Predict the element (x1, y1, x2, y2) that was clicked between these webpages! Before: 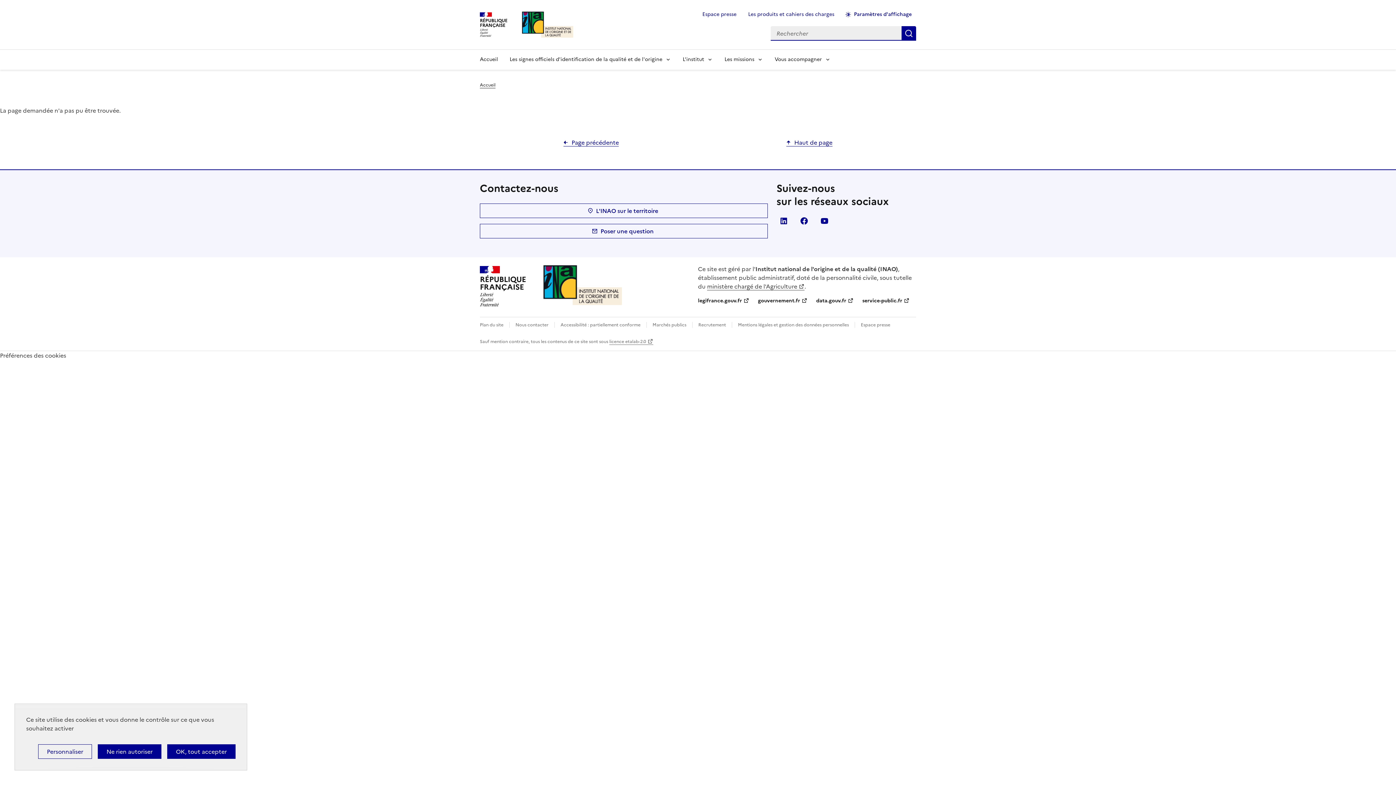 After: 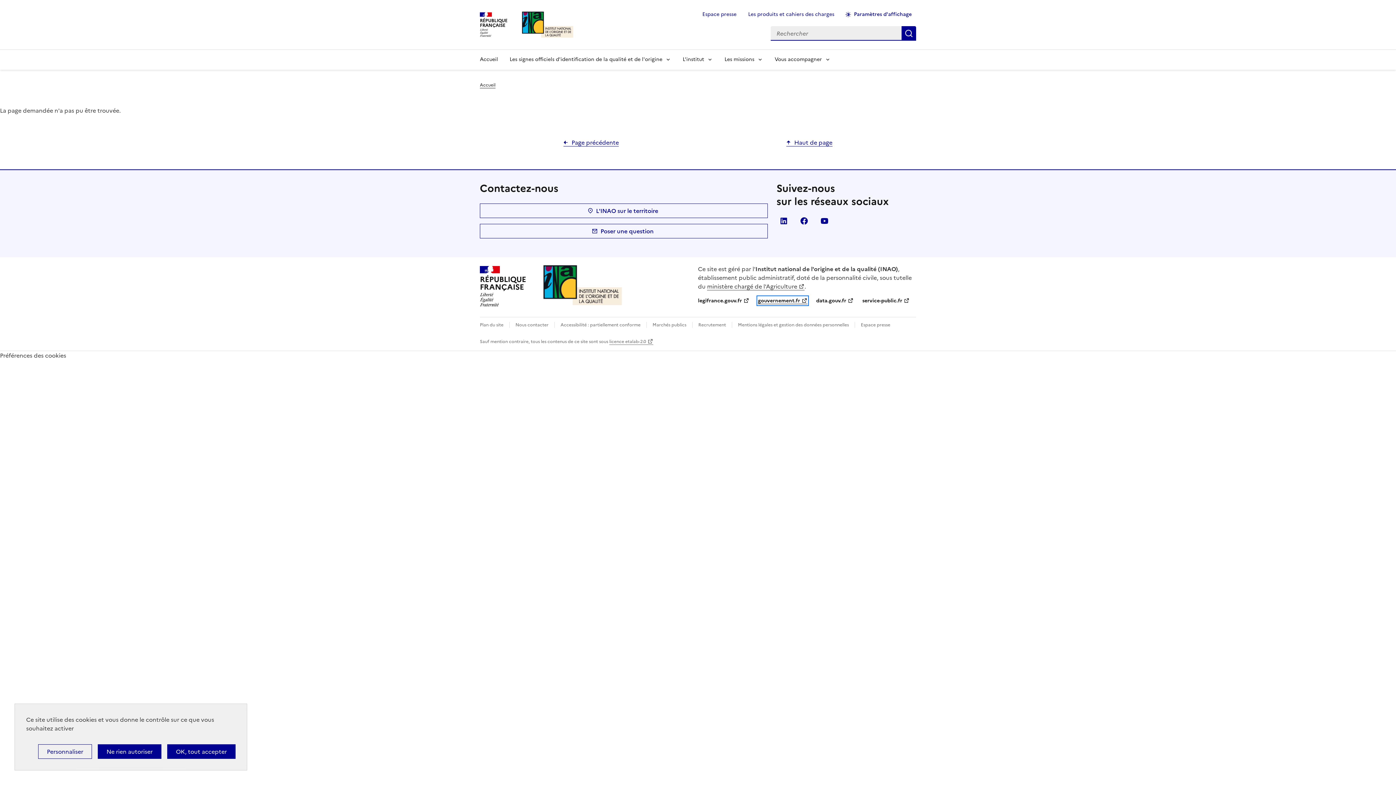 Action: label: gouvernement.fr bbox: (758, 297, 807, 304)